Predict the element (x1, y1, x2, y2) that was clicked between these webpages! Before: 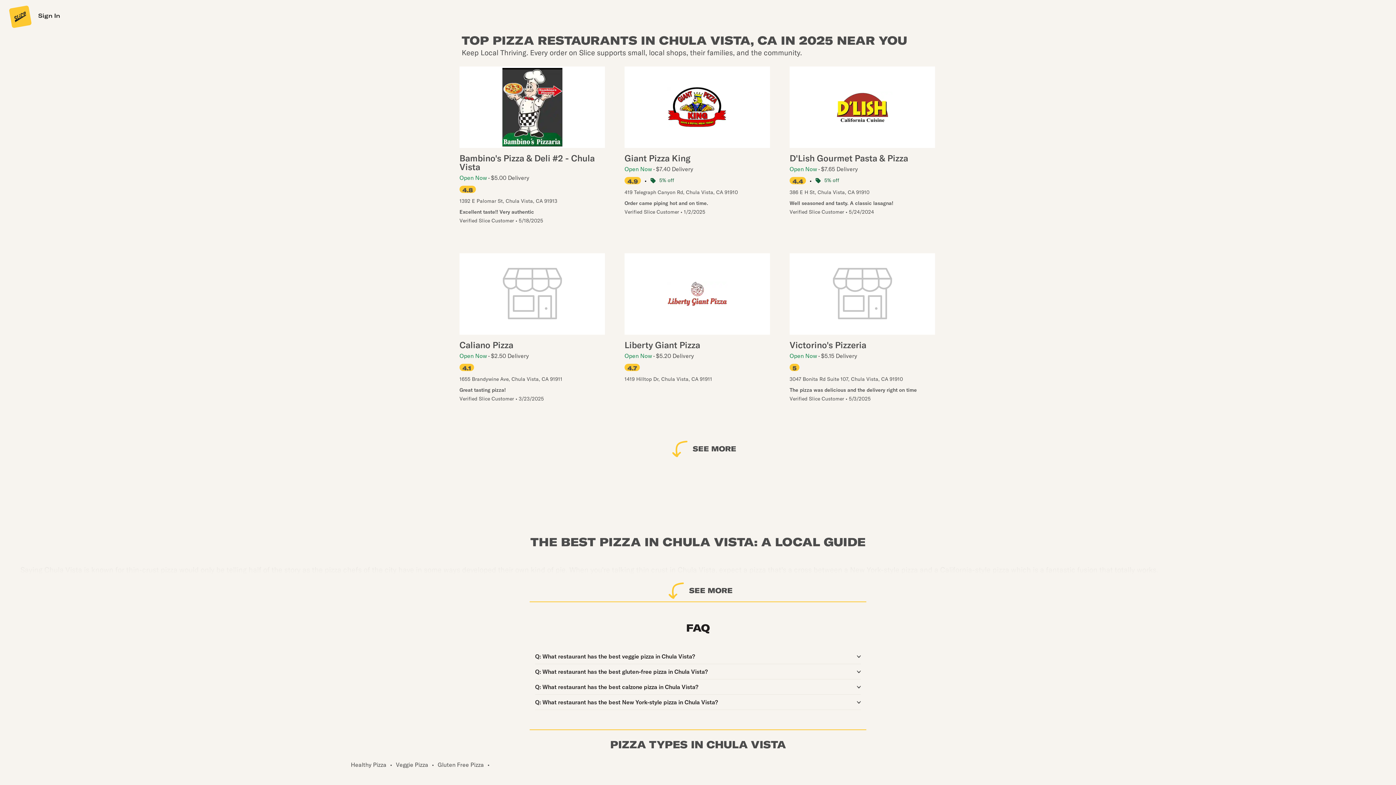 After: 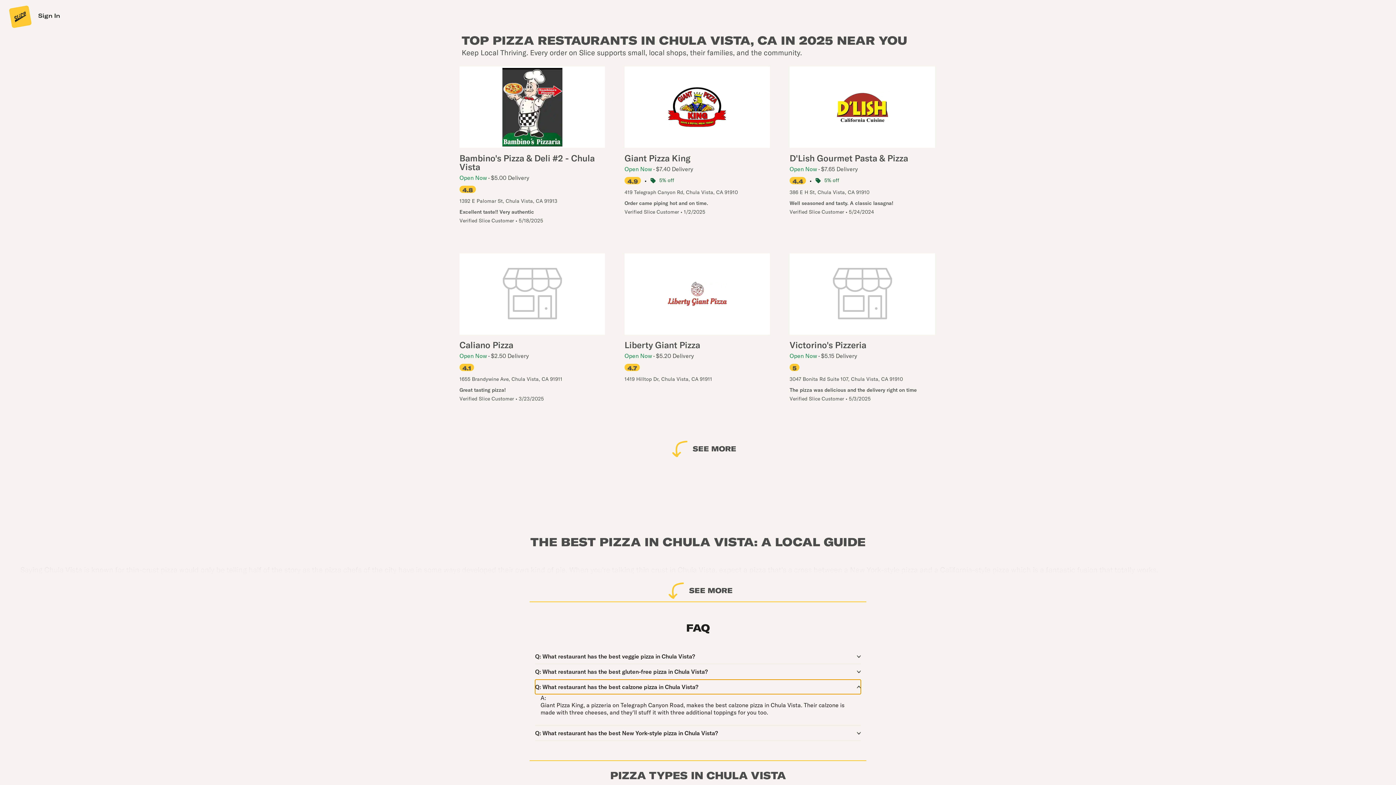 Action: bbox: (535, 680, 861, 694) label: Q: 
Question:
What restaurant has the best calzone pizza in Chula Vista?